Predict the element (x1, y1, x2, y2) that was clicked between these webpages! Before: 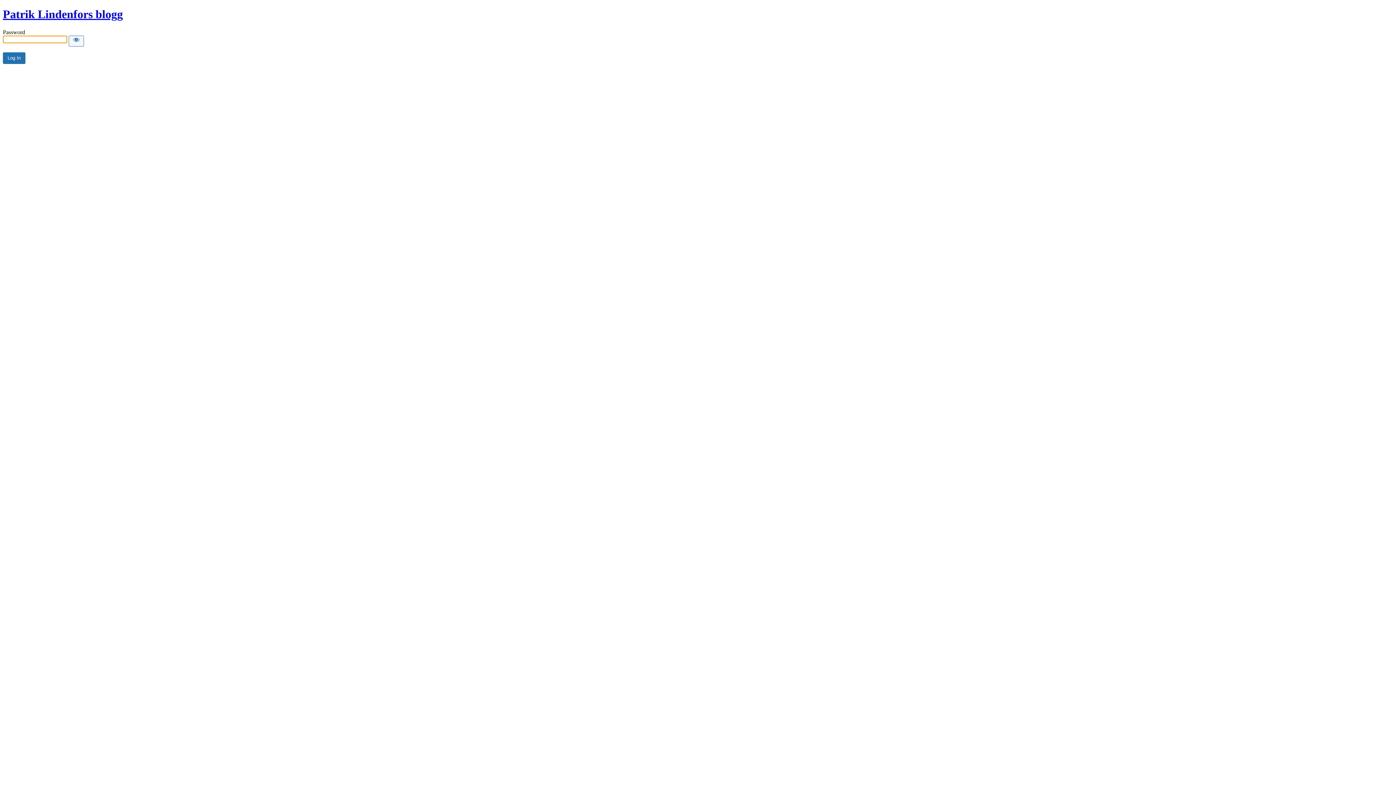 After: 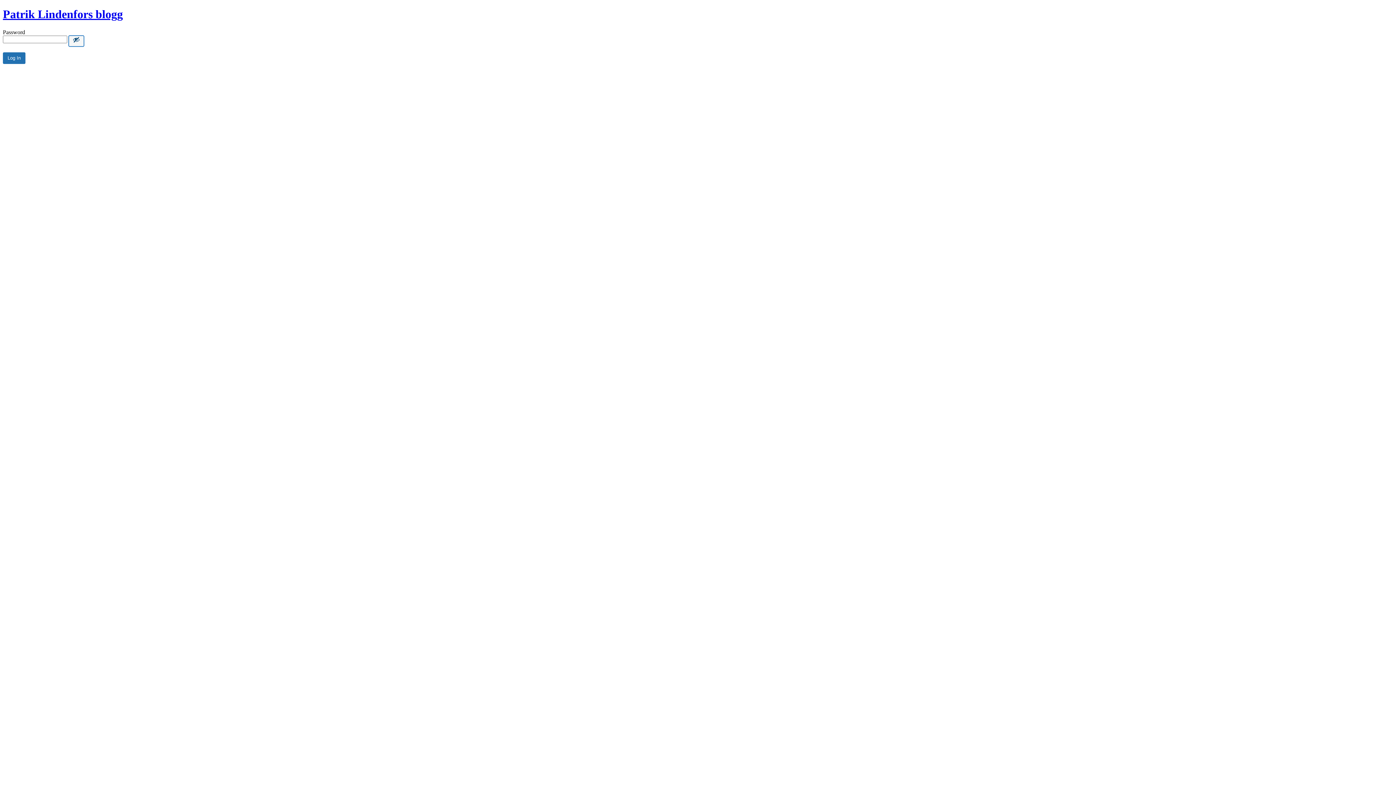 Action: bbox: (68, 35, 84, 46) label: Show password